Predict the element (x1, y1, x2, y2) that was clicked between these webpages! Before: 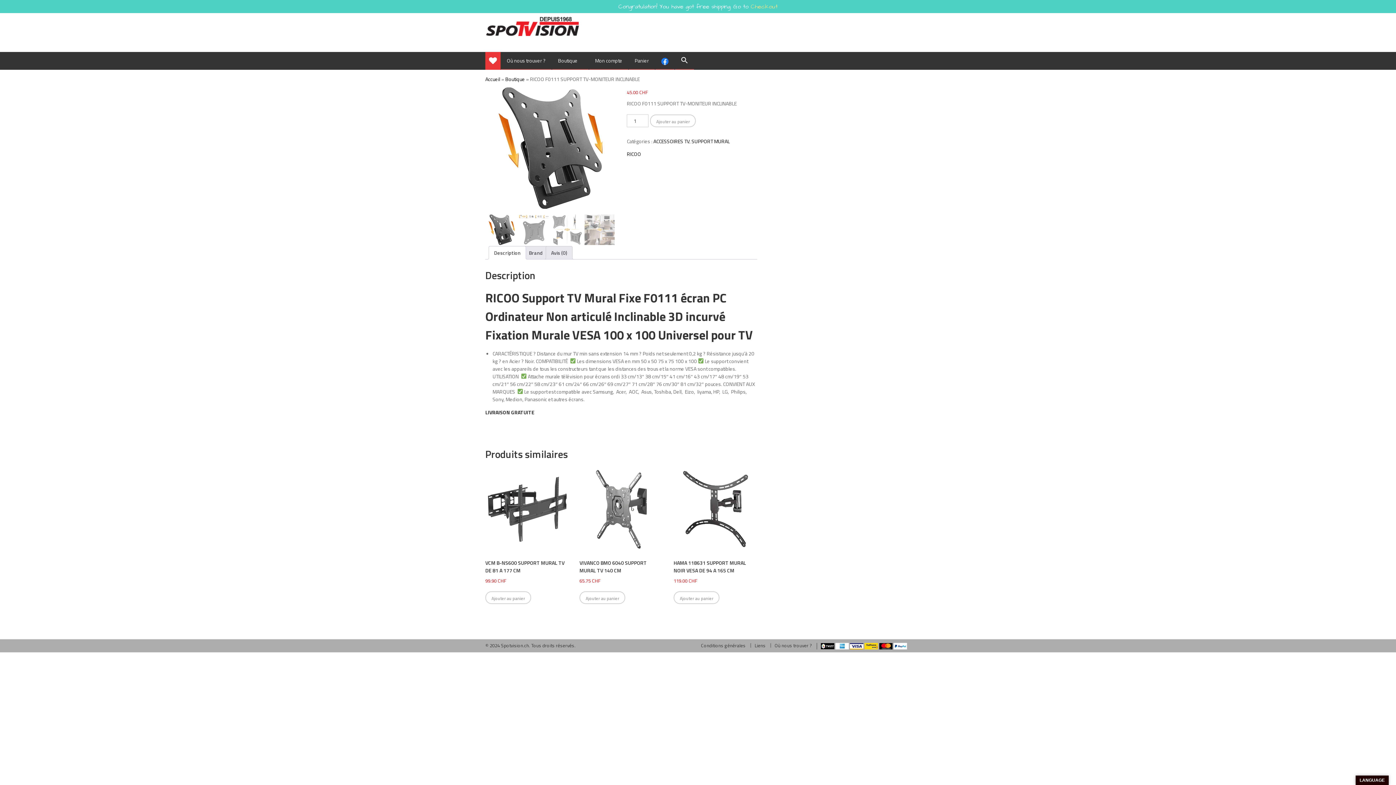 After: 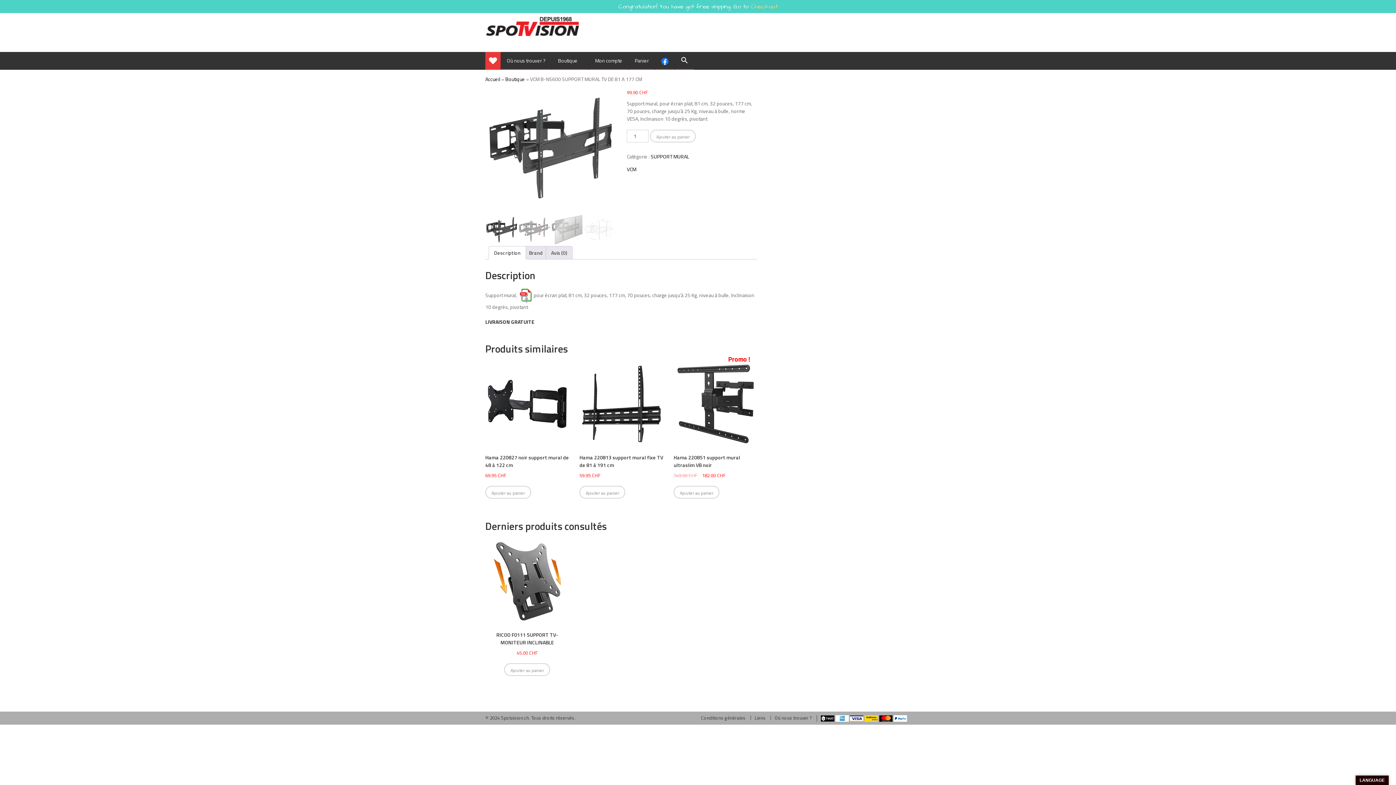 Action: bbox: (485, 467, 569, 584) label: VCM B-NS600 SUPPORT MURAL TV DE 81 A 177 CM
99.90 CHF